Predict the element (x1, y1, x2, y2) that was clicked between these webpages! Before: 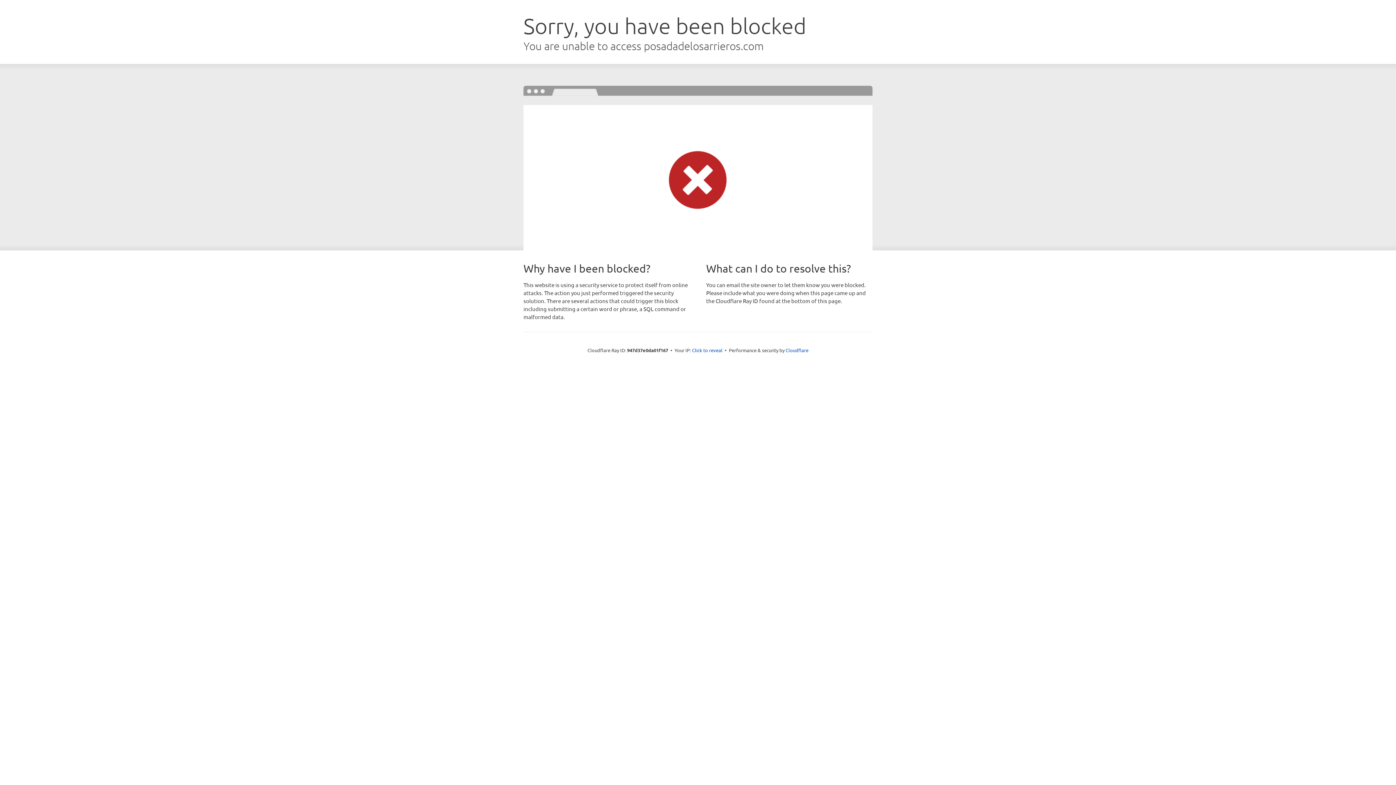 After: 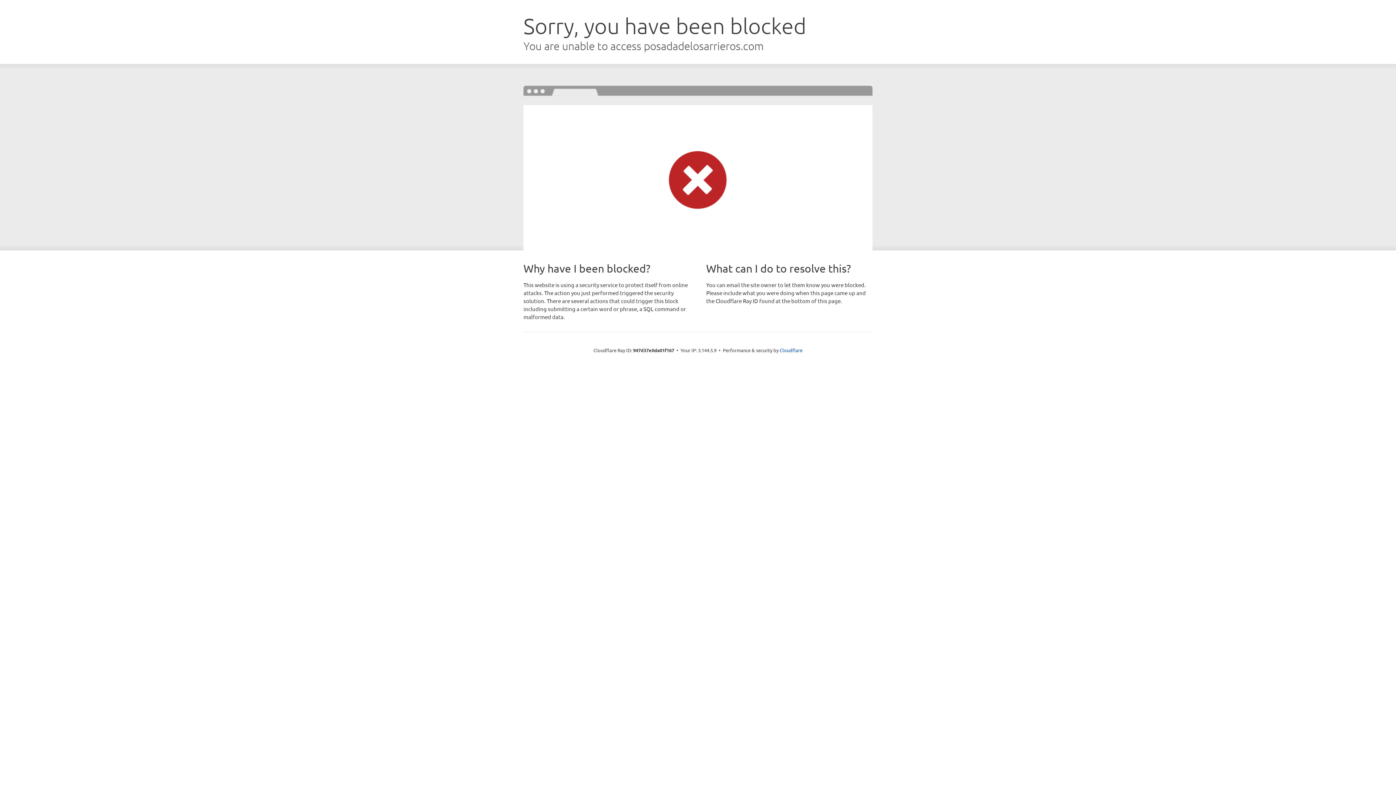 Action: label: Click to reveal bbox: (692, 346, 722, 353)